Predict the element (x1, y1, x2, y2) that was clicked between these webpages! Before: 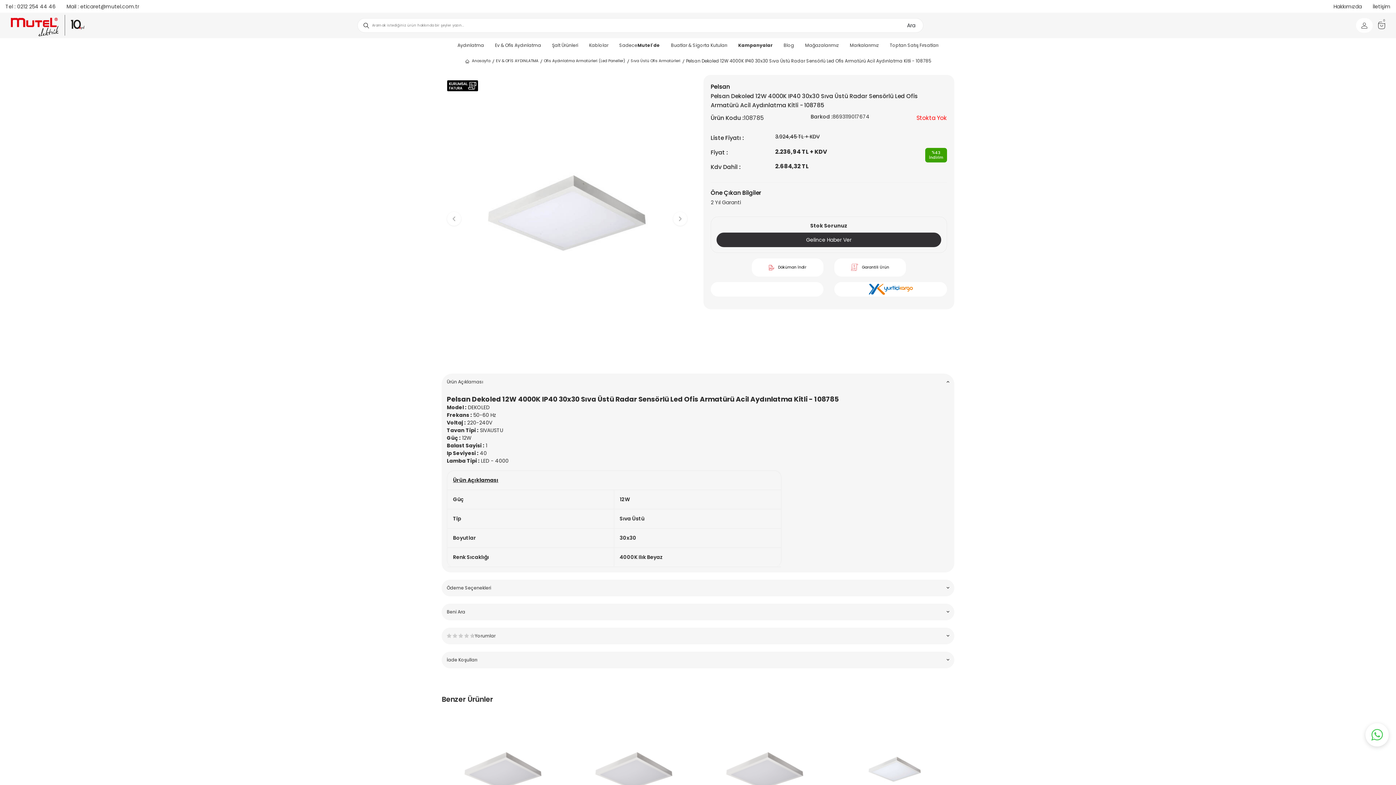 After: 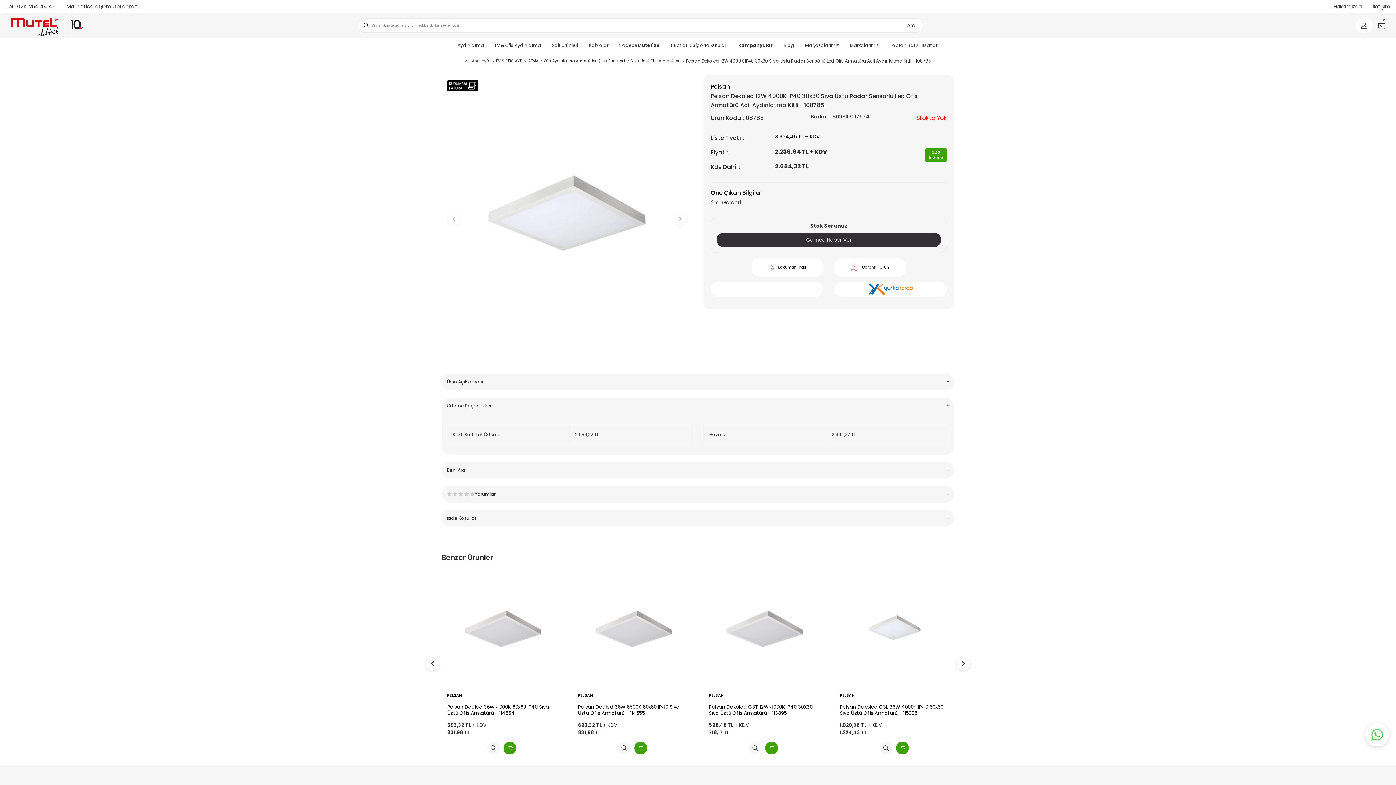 Action: label: Ödeme Seçenekleri bbox: (441, 580, 954, 596)